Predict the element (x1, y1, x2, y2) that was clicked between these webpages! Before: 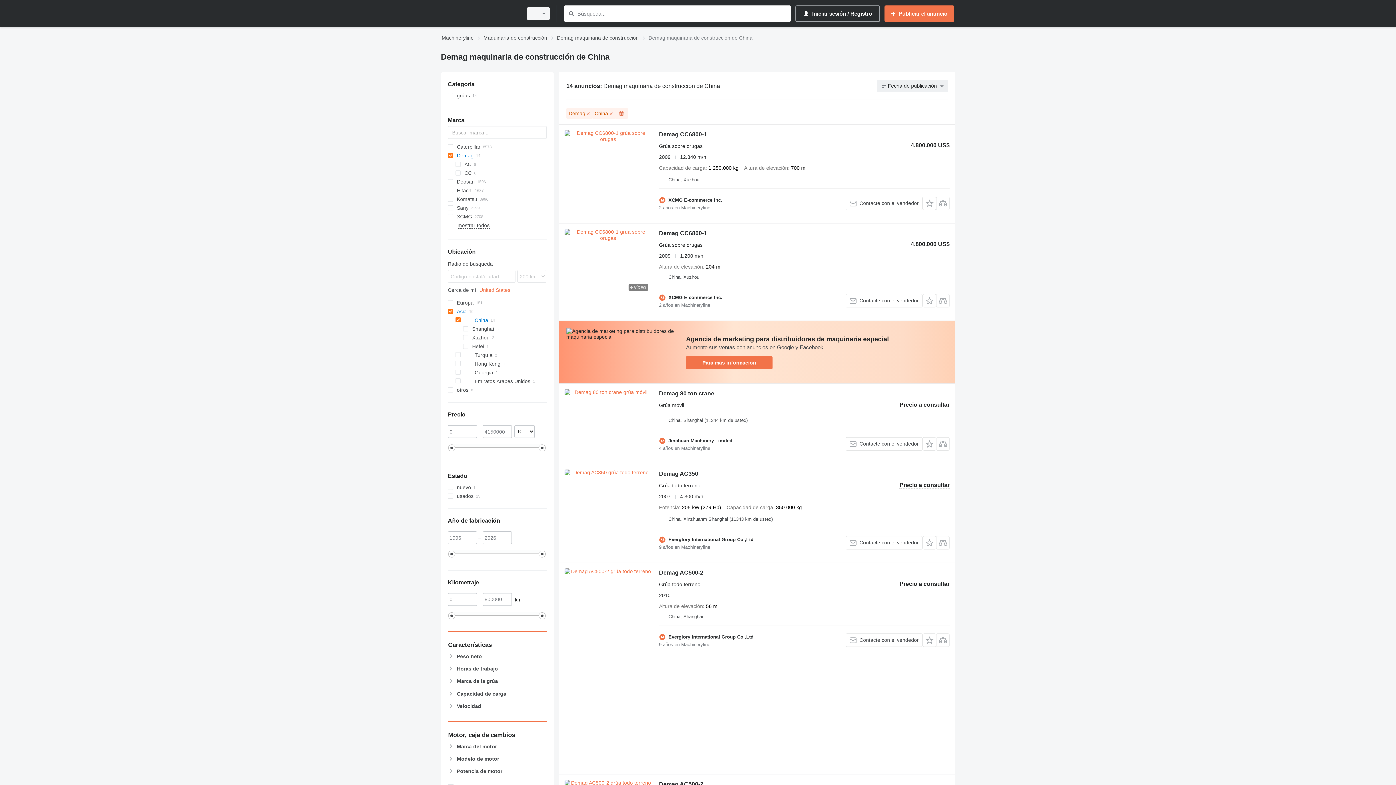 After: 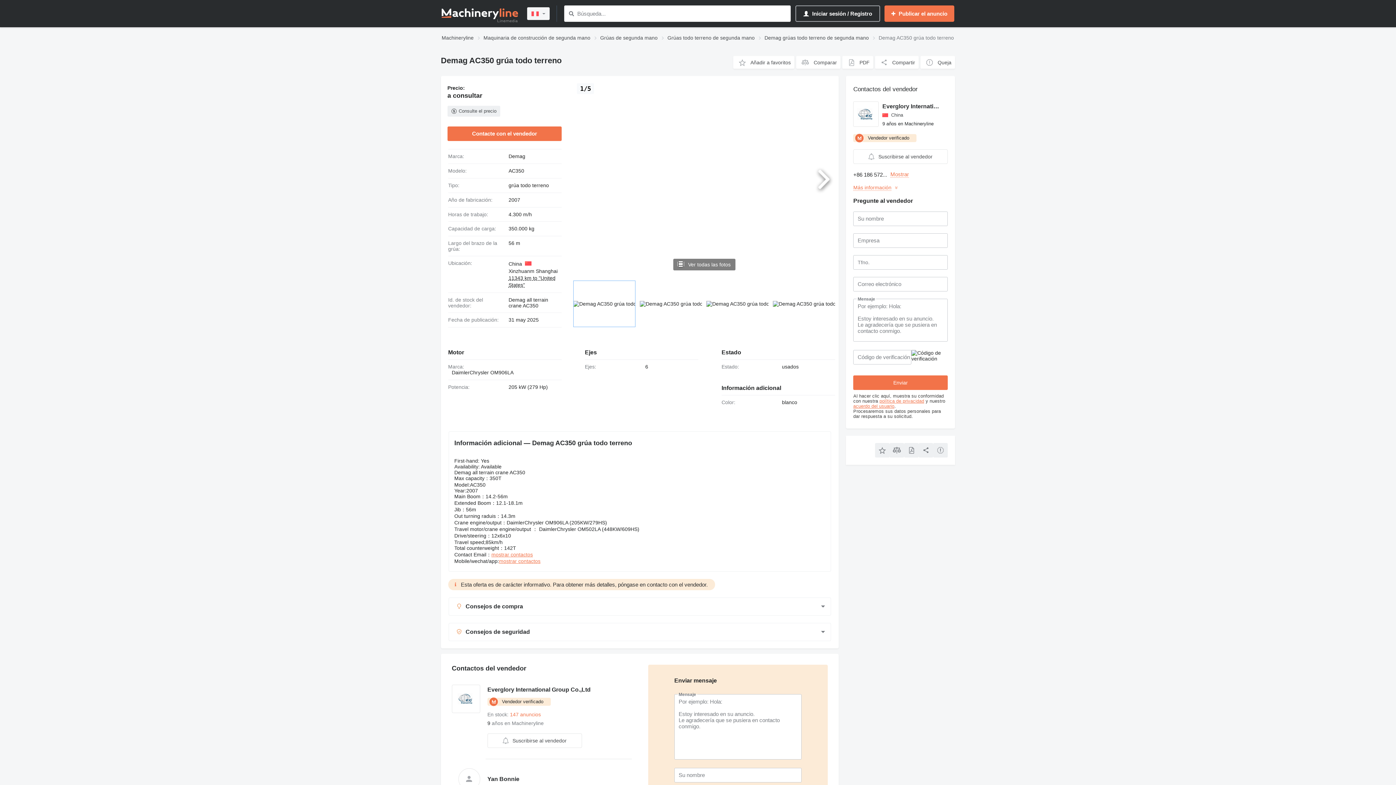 Action: bbox: (564, 469, 651, 535)